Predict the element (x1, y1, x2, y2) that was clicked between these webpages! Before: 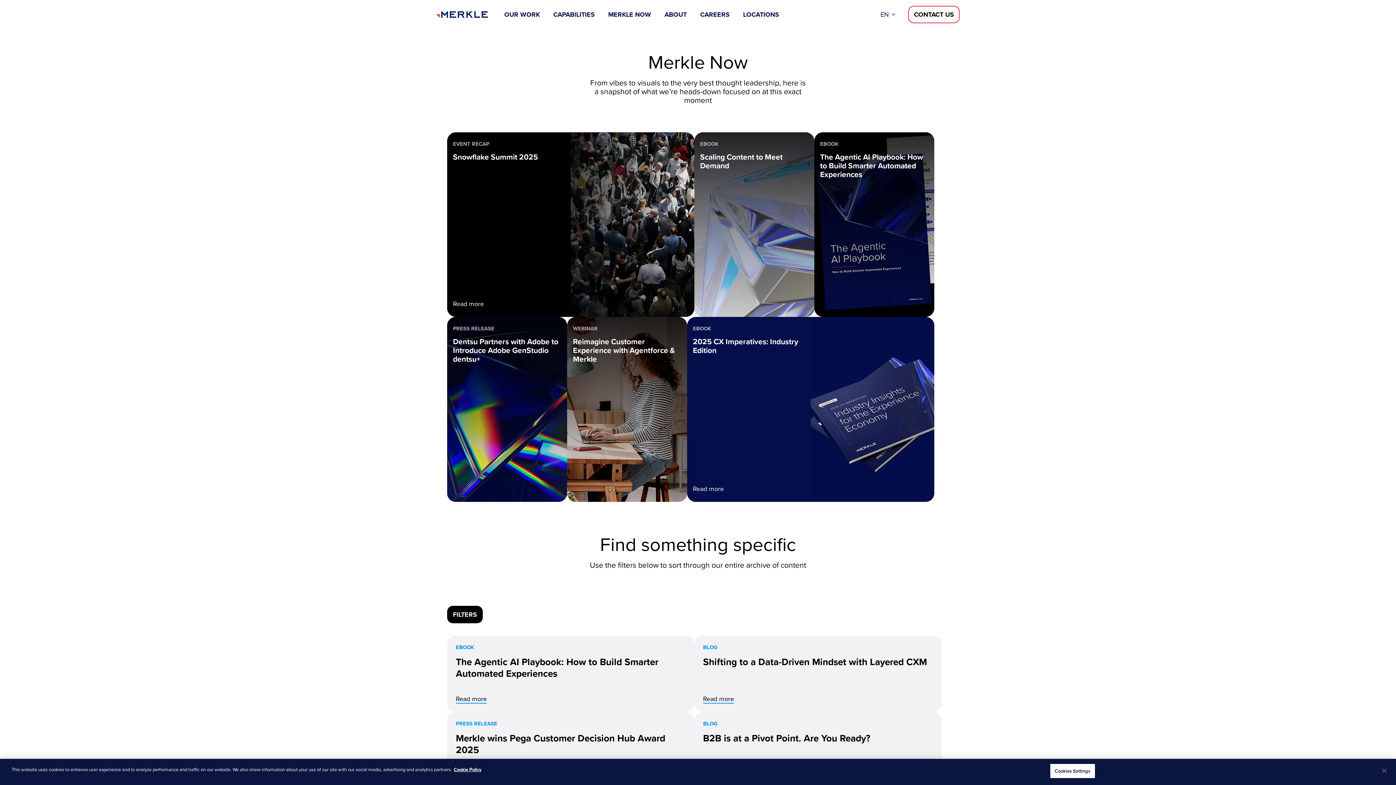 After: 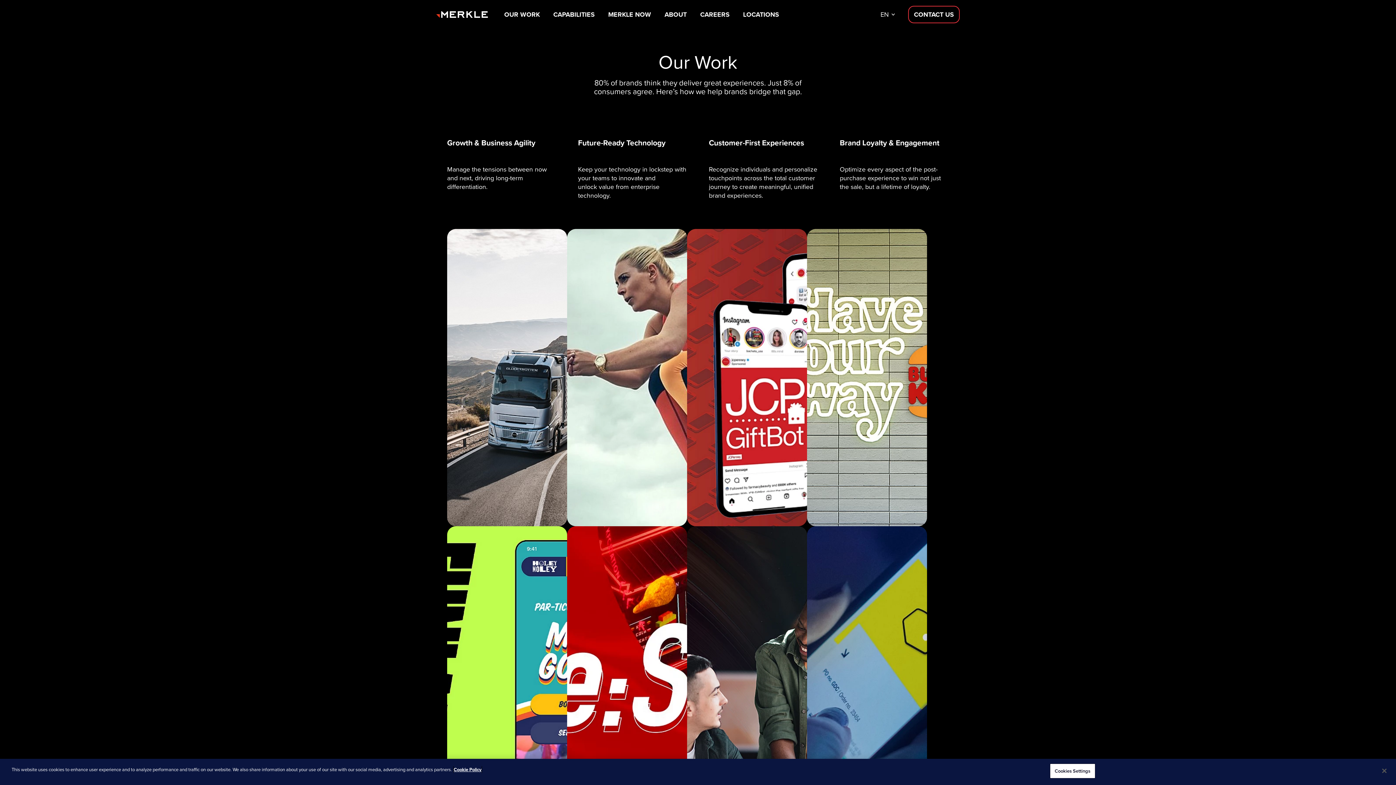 Action: label: OUR WORK bbox: (504, 10, 540, 18)